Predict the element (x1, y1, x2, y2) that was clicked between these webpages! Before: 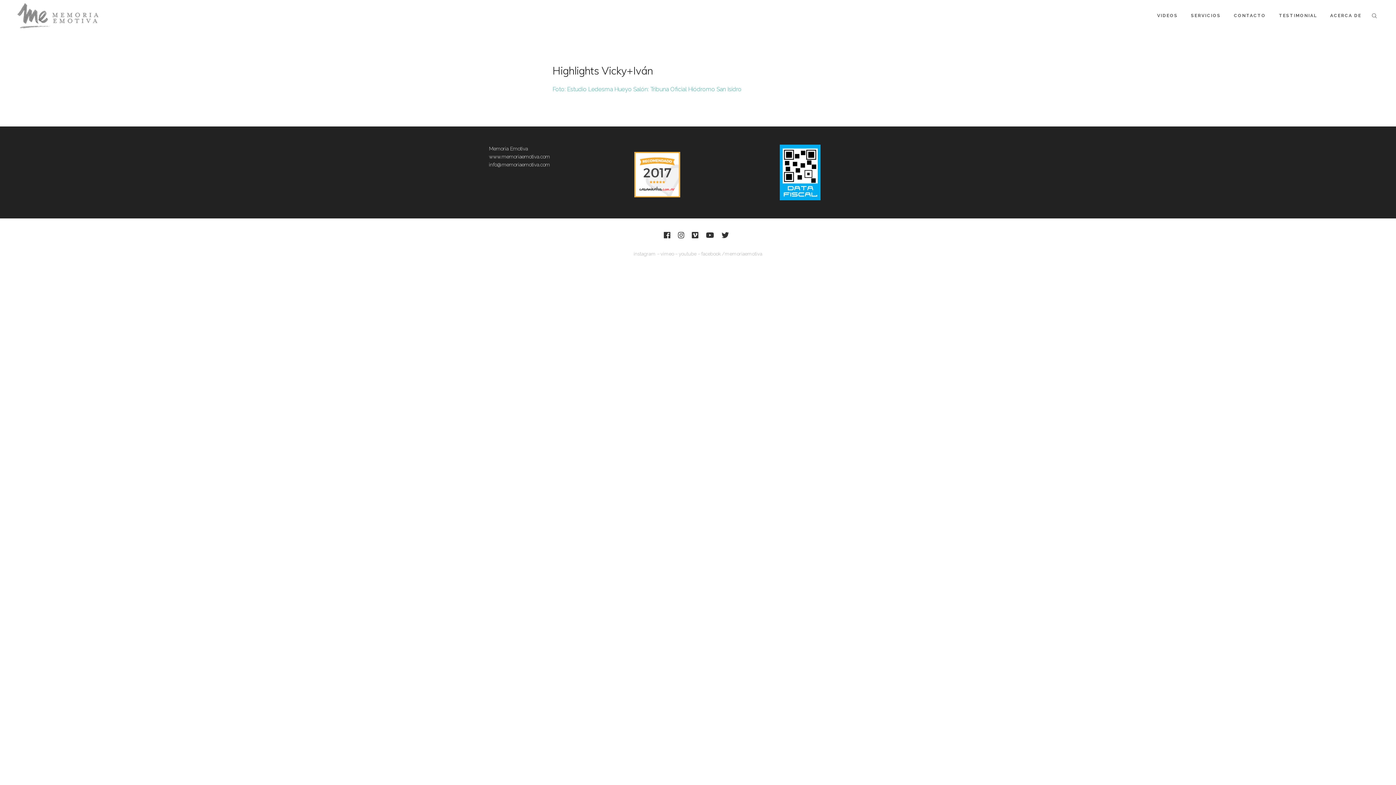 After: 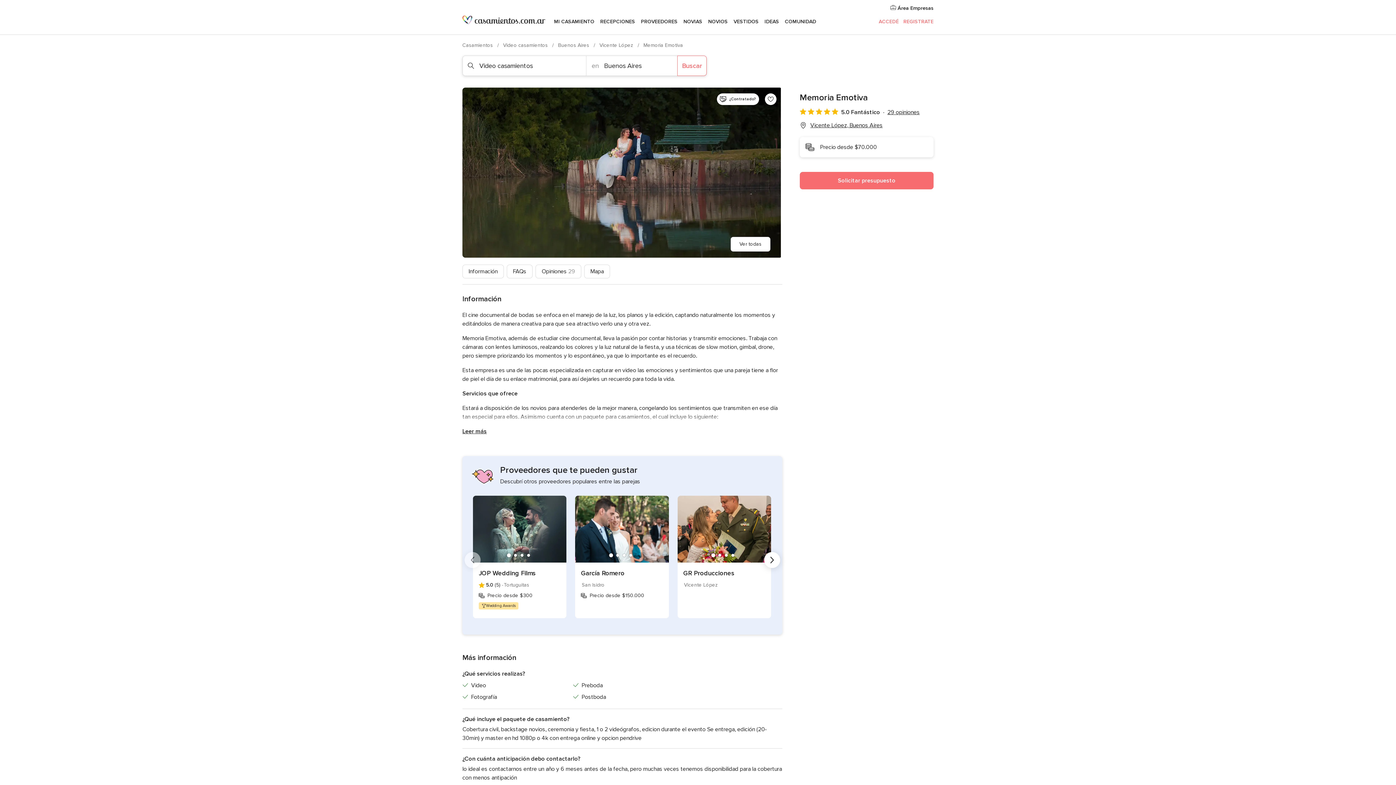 Action: bbox: (634, 171, 680, 177)